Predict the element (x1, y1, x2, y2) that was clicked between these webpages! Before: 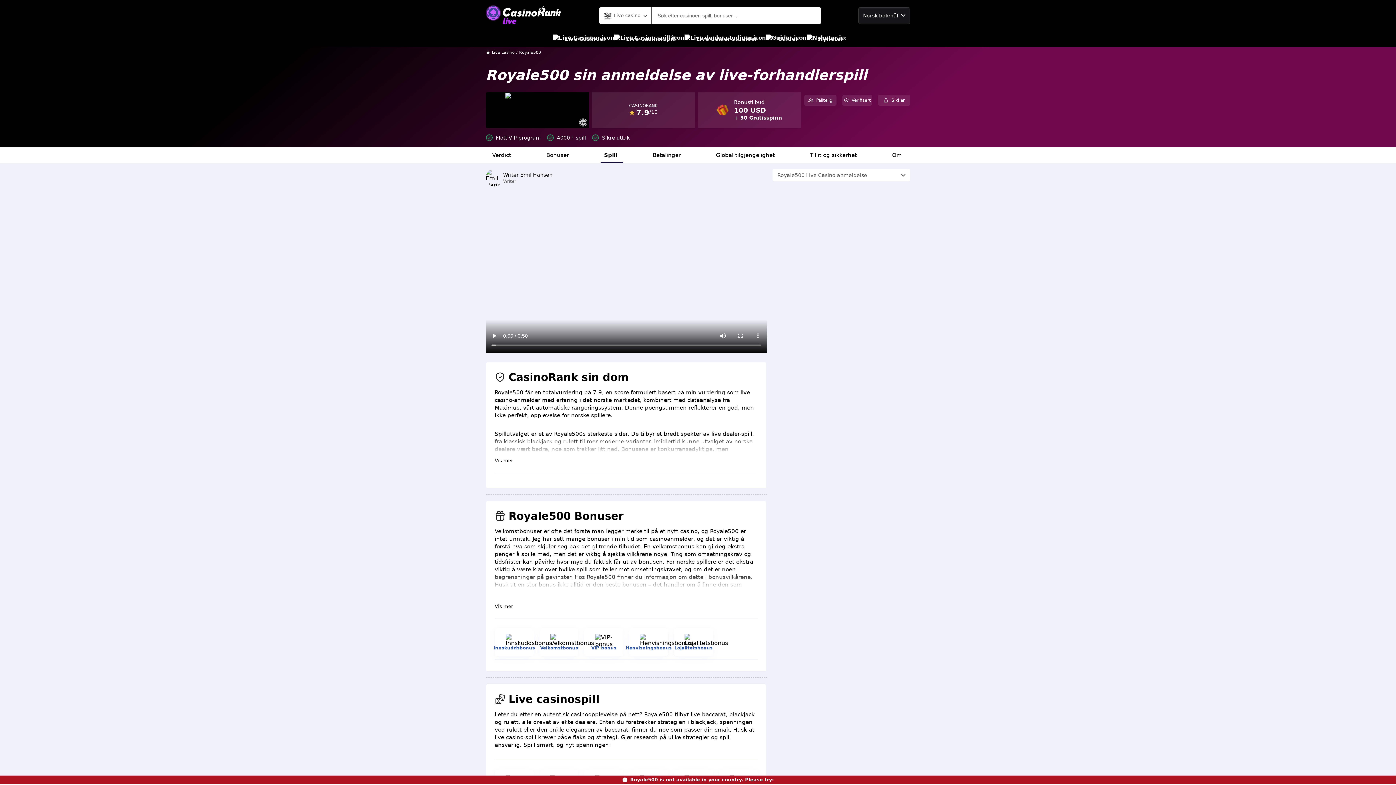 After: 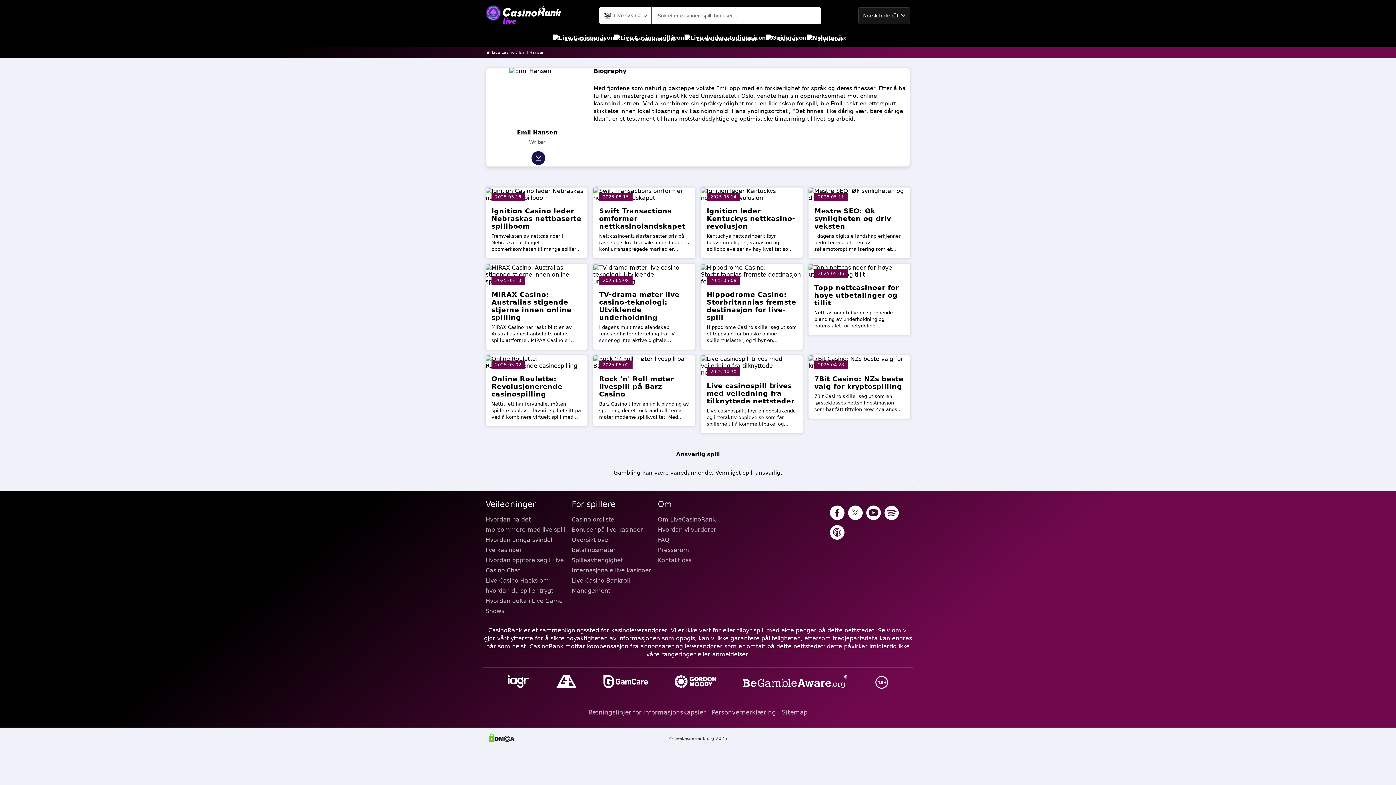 Action: bbox: (520, 171, 552, 177) label: Emil Hansen